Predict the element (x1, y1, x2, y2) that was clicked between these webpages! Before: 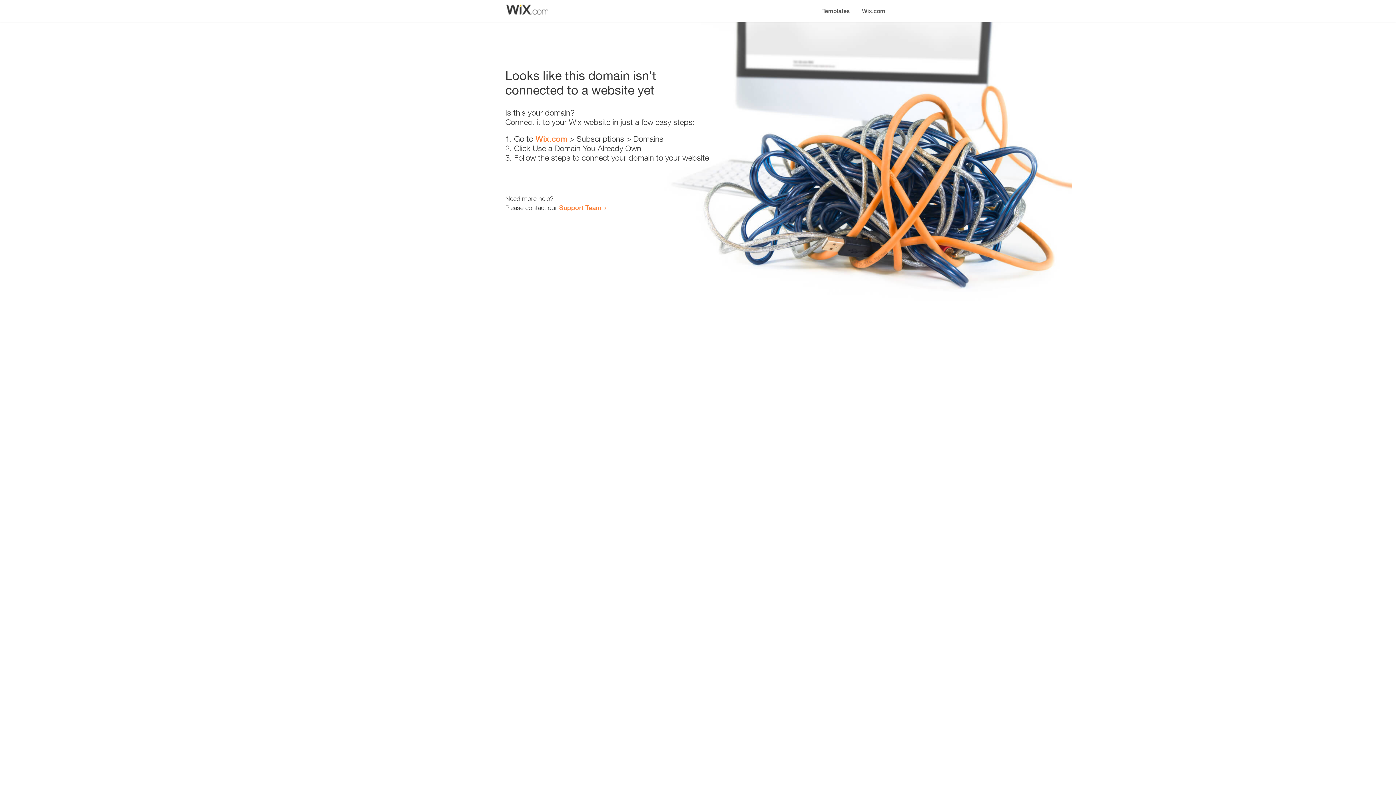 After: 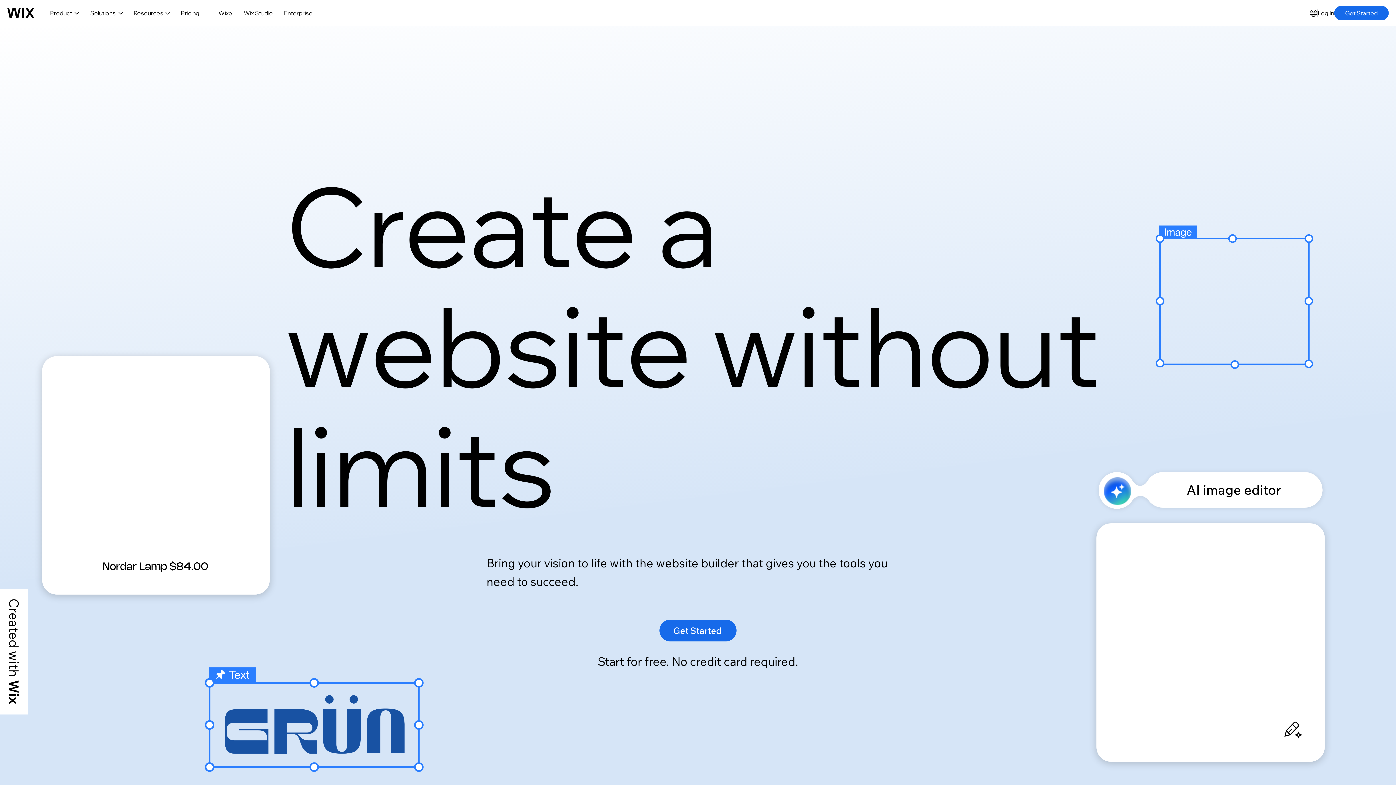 Action: bbox: (535, 134, 567, 143) label: Wix.com